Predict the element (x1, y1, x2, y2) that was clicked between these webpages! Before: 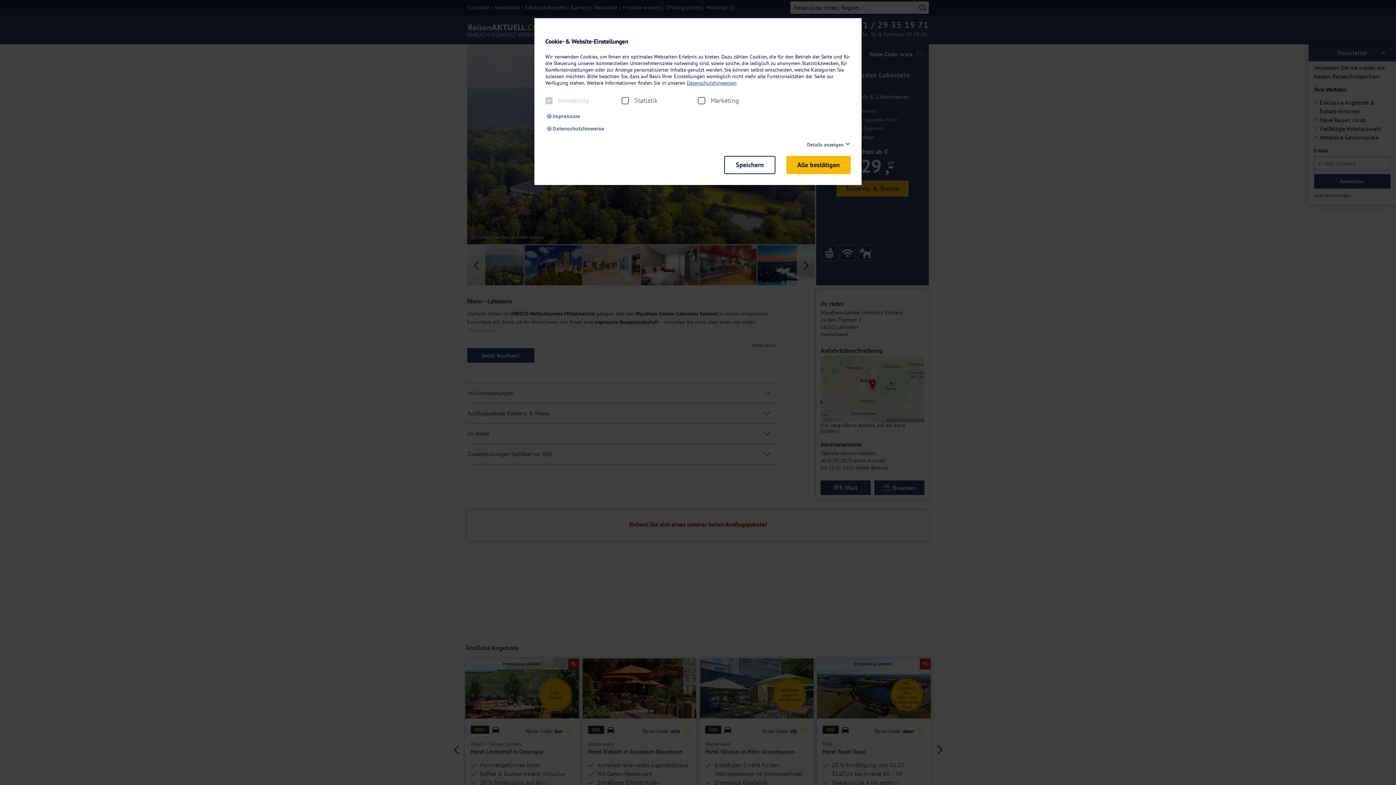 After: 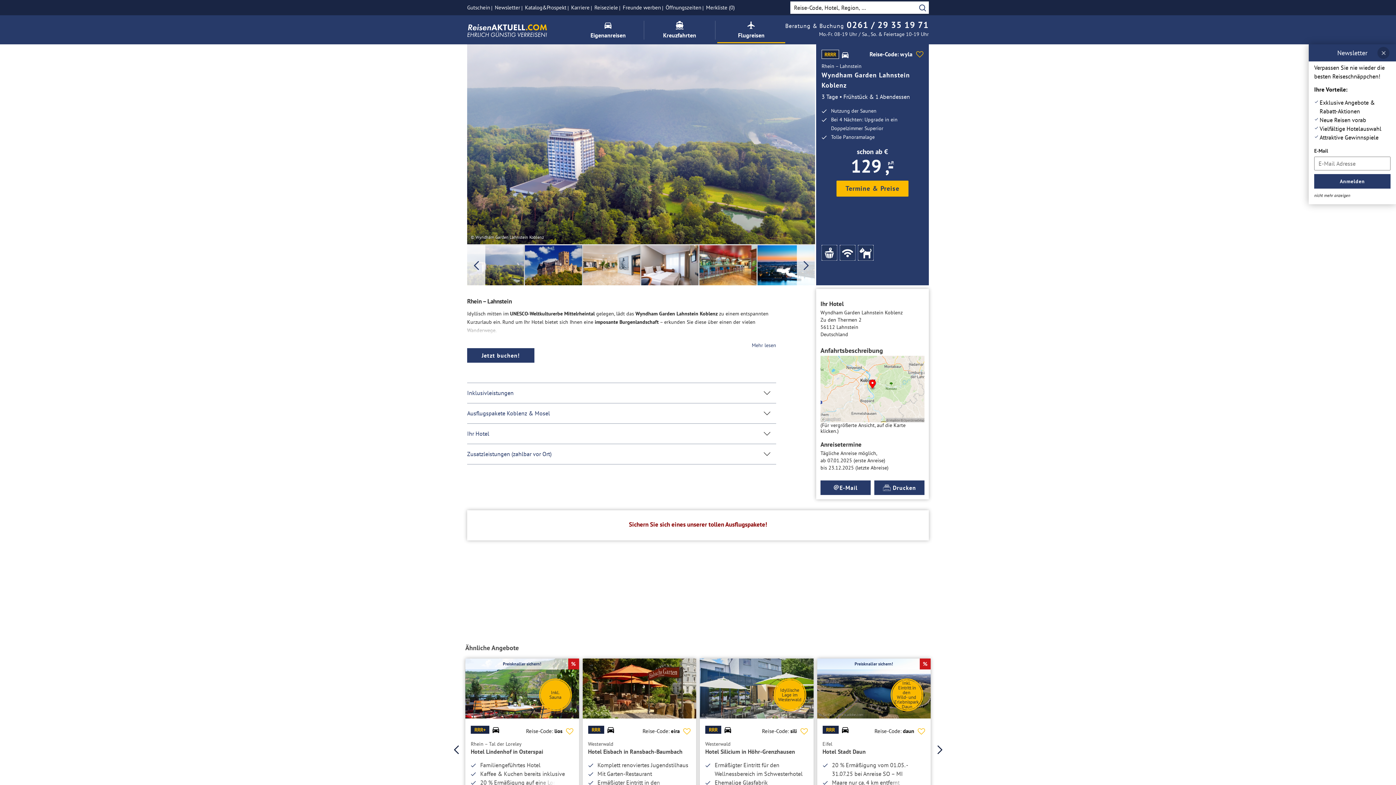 Action: label: Speichern bbox: (724, 156, 775, 174)